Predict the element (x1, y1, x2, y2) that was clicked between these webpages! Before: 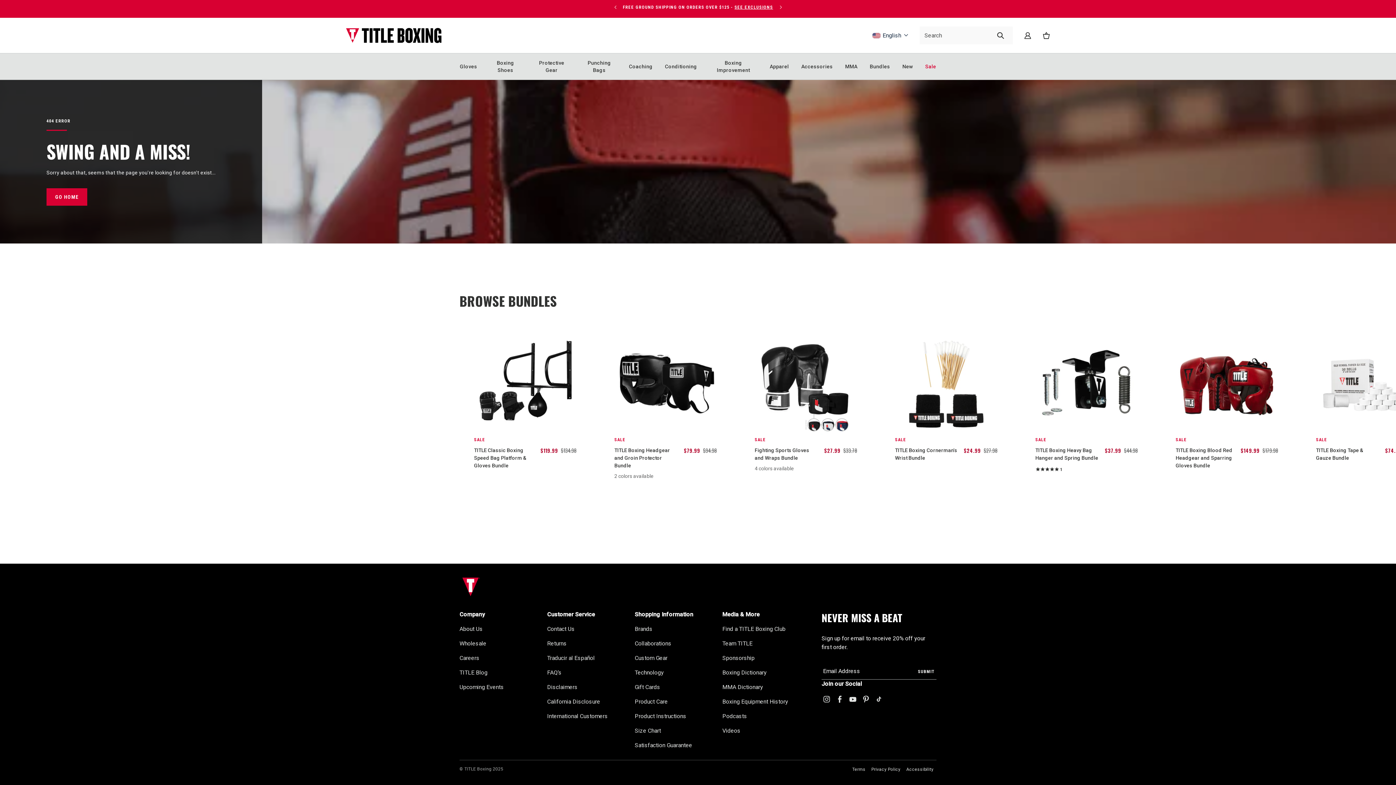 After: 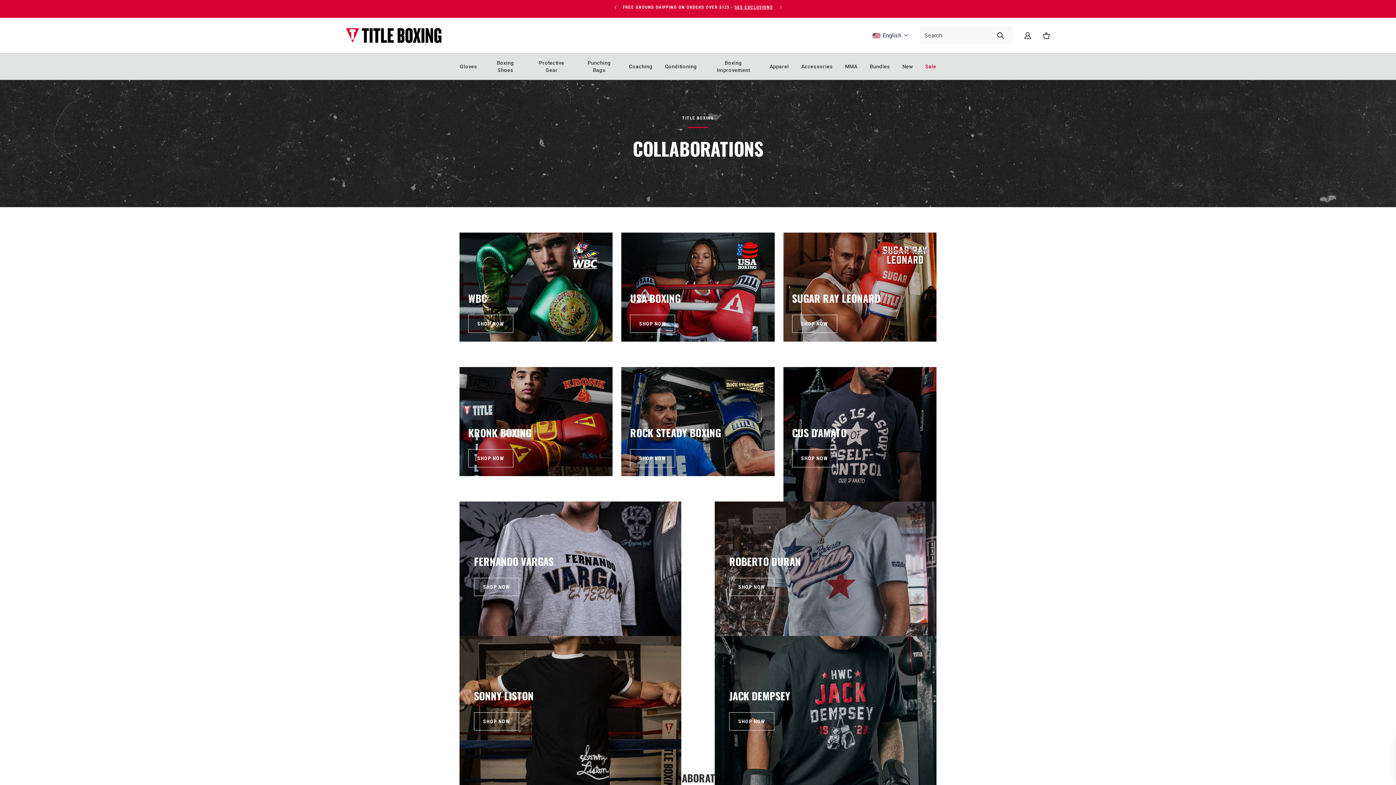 Action: bbox: (634, 640, 671, 647) label: Collaborations